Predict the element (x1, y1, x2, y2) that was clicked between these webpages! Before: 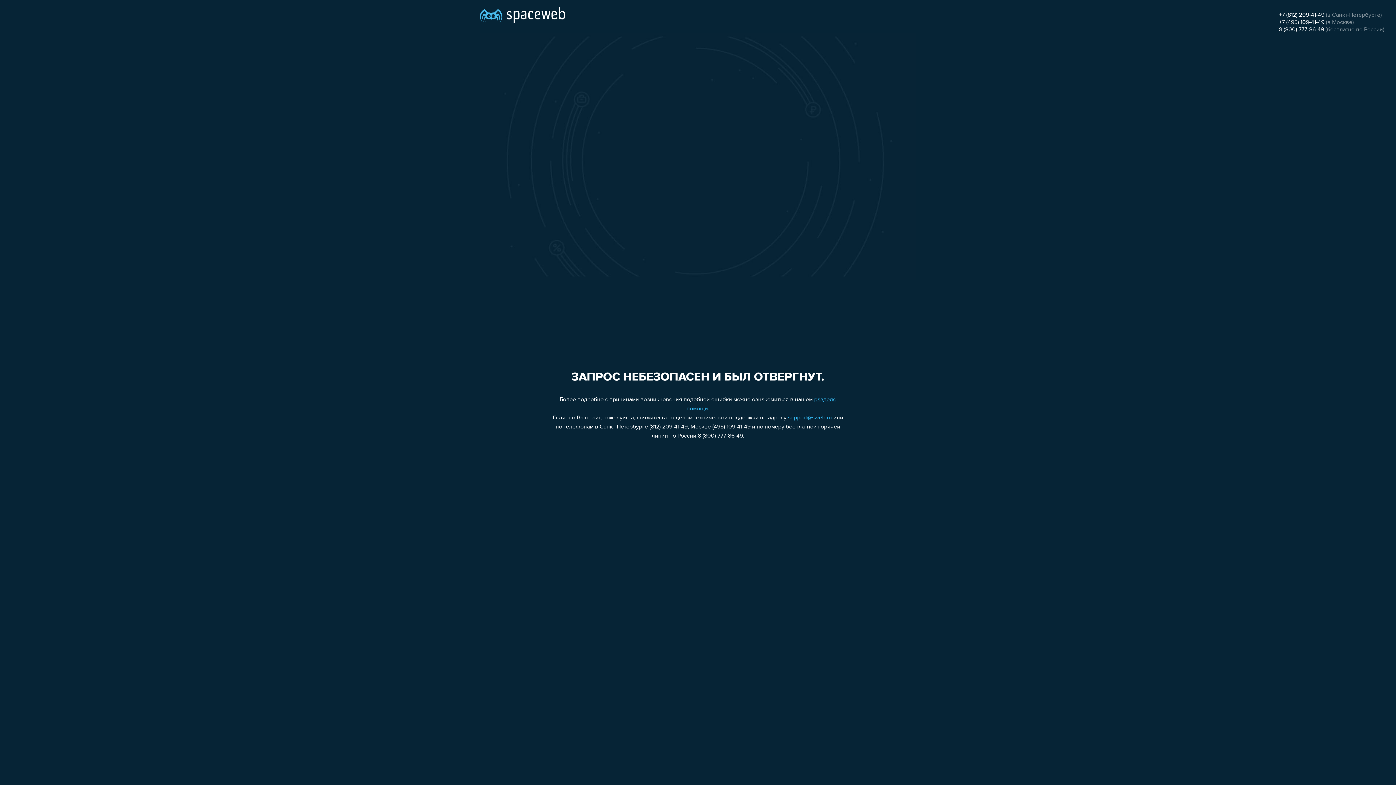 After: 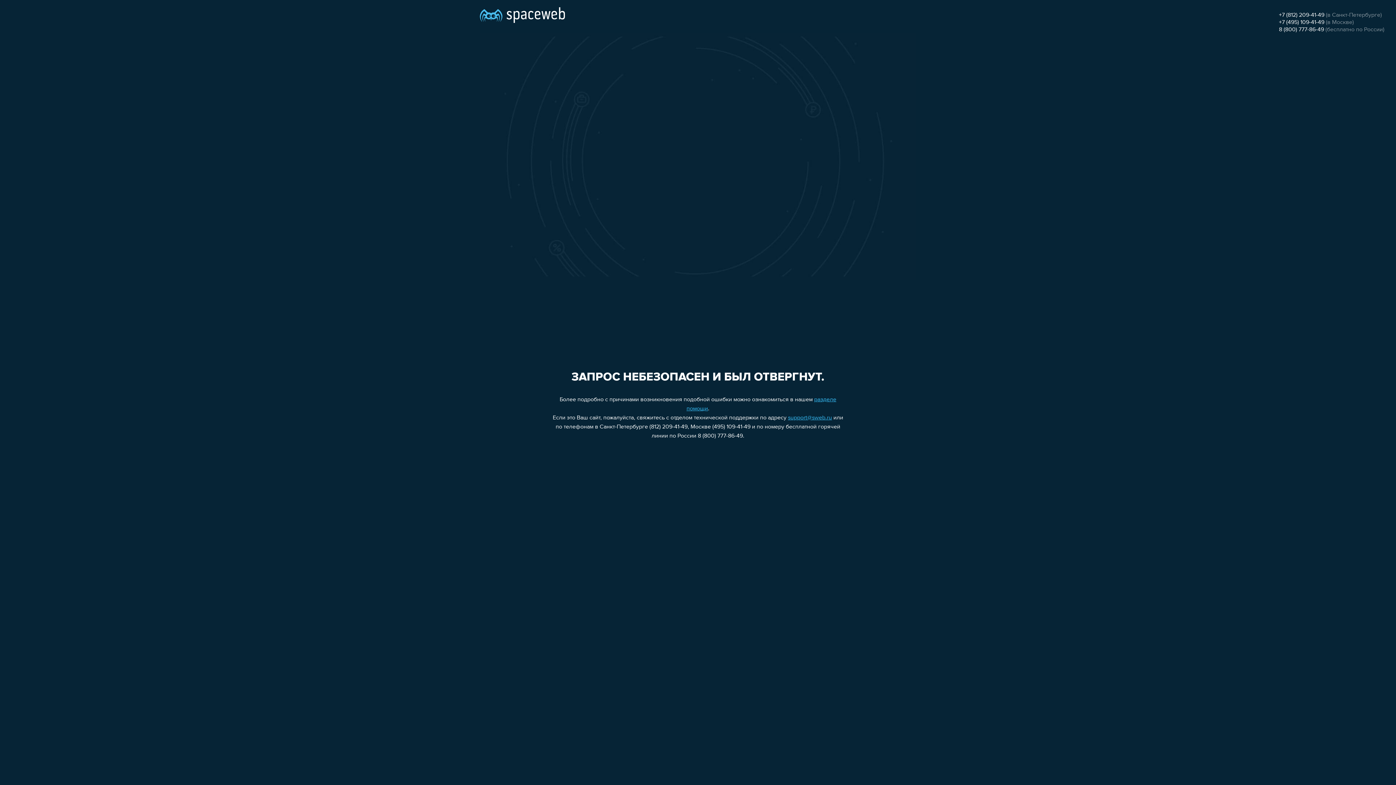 Action: label: support@sweb.ru bbox: (788, 415, 832, 421)